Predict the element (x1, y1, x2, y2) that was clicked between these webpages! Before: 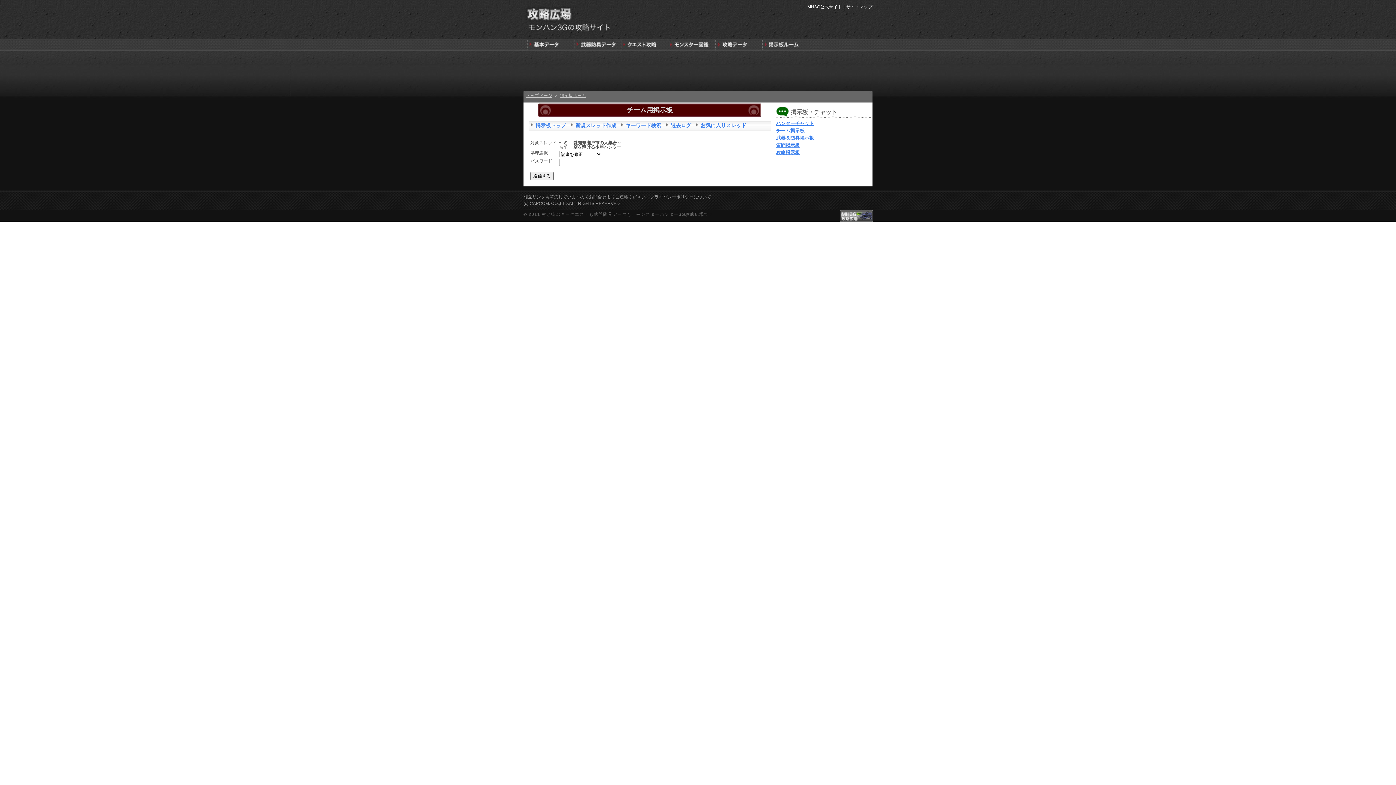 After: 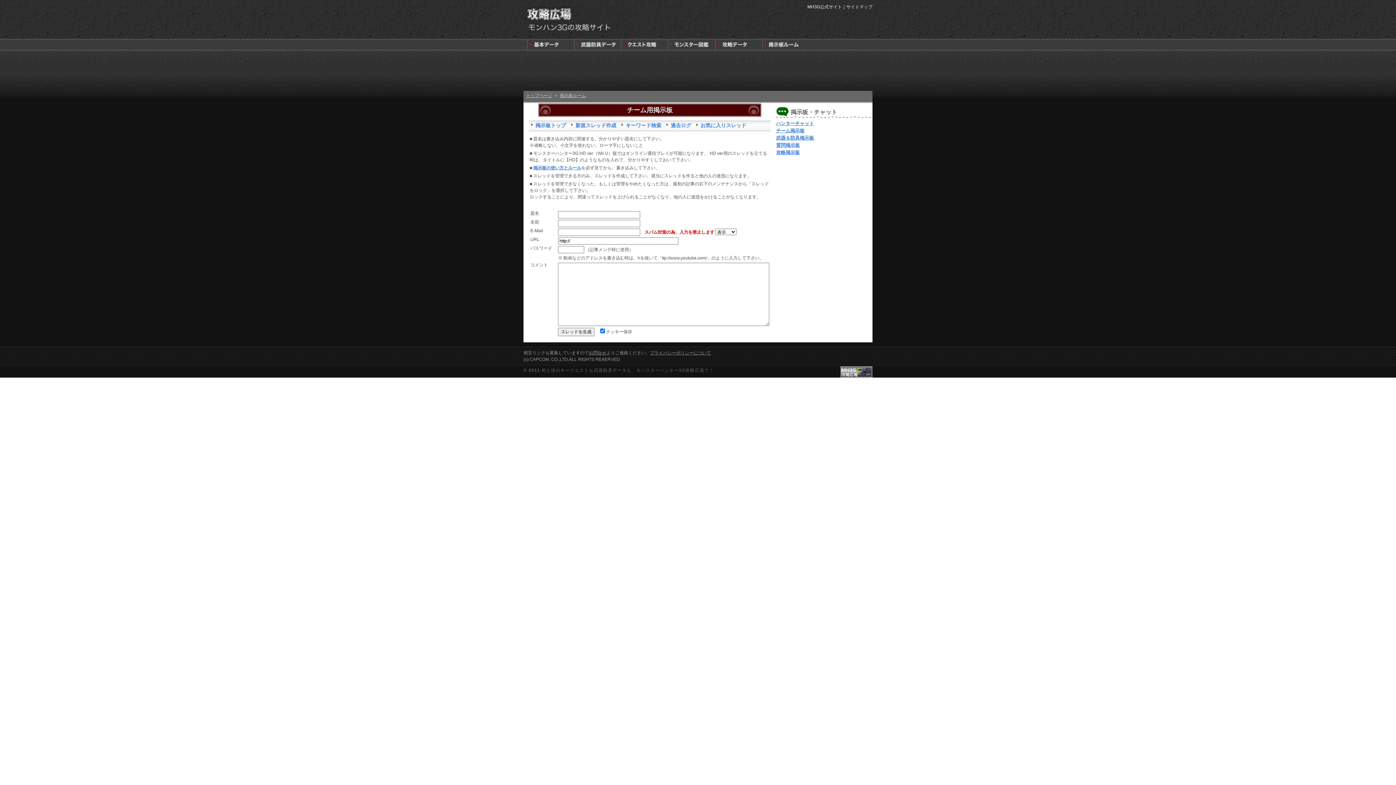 Action: bbox: (575, 122, 616, 128) label: 新規スレッド作成